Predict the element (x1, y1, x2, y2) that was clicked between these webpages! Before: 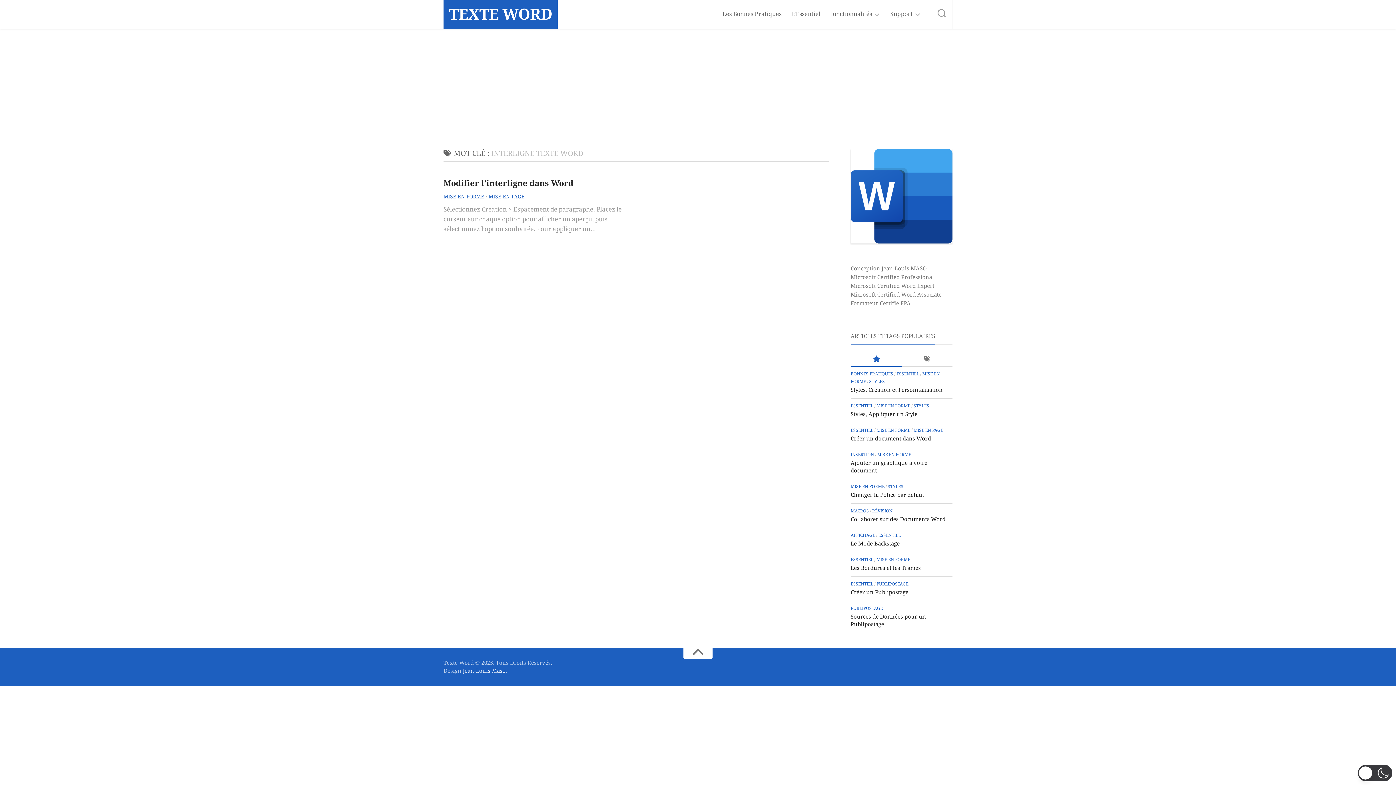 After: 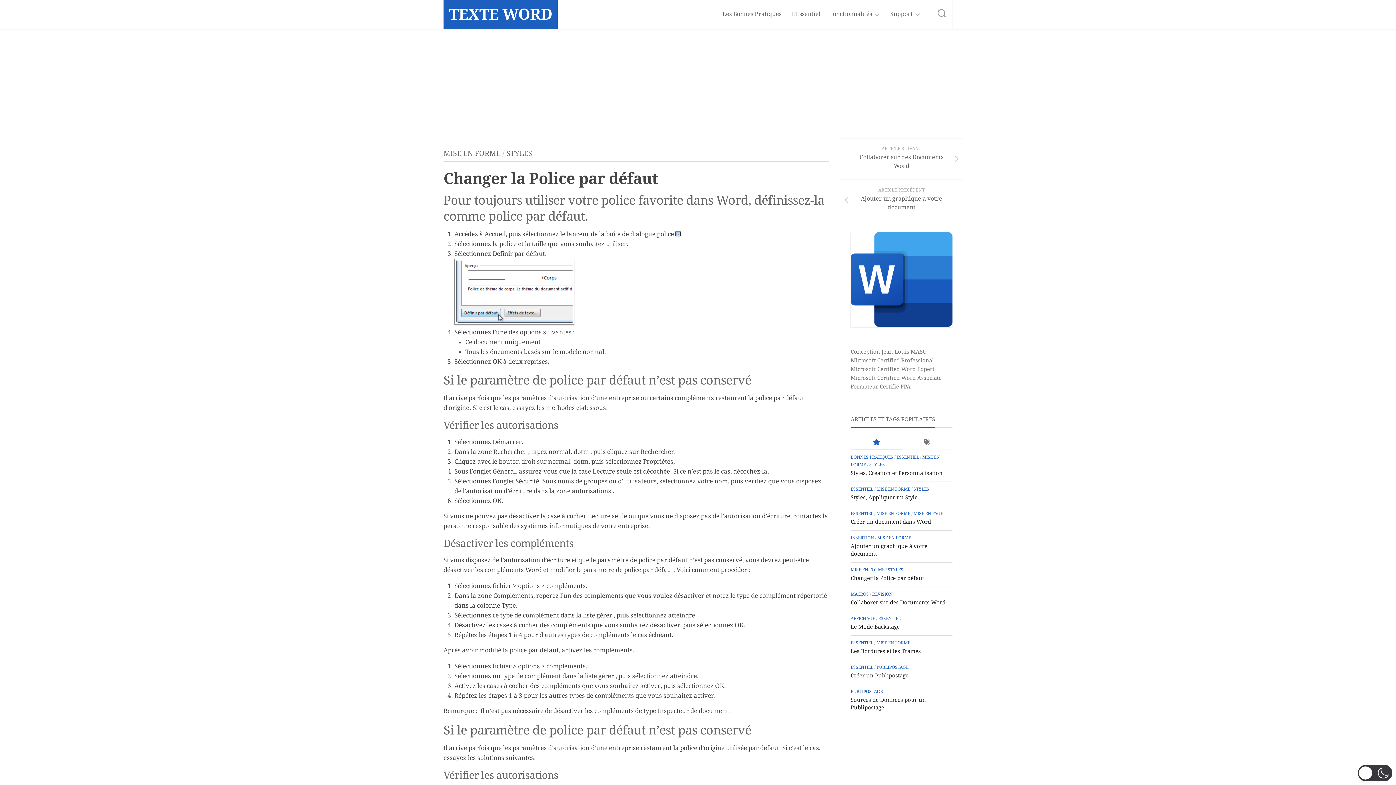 Action: label: Changer la Police par défaut bbox: (850, 492, 924, 498)